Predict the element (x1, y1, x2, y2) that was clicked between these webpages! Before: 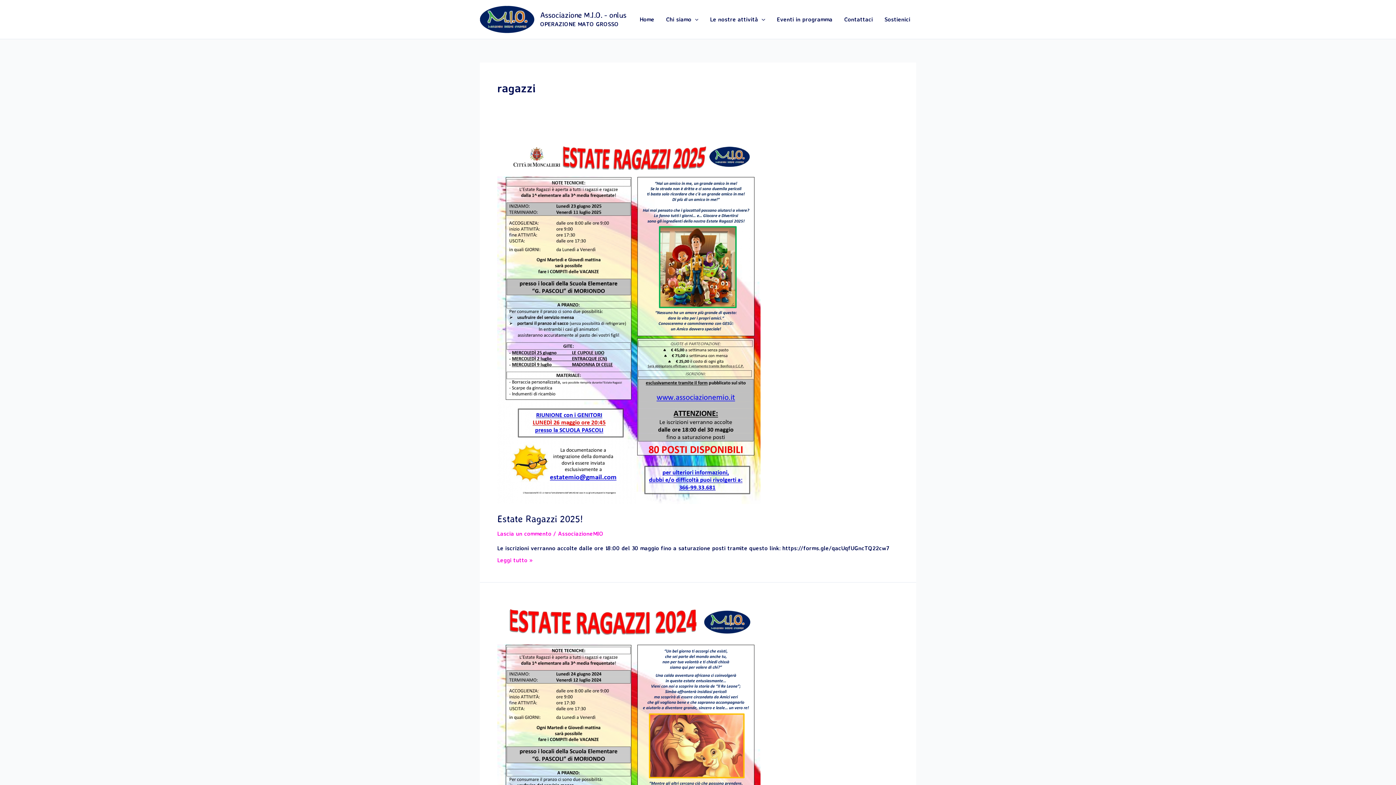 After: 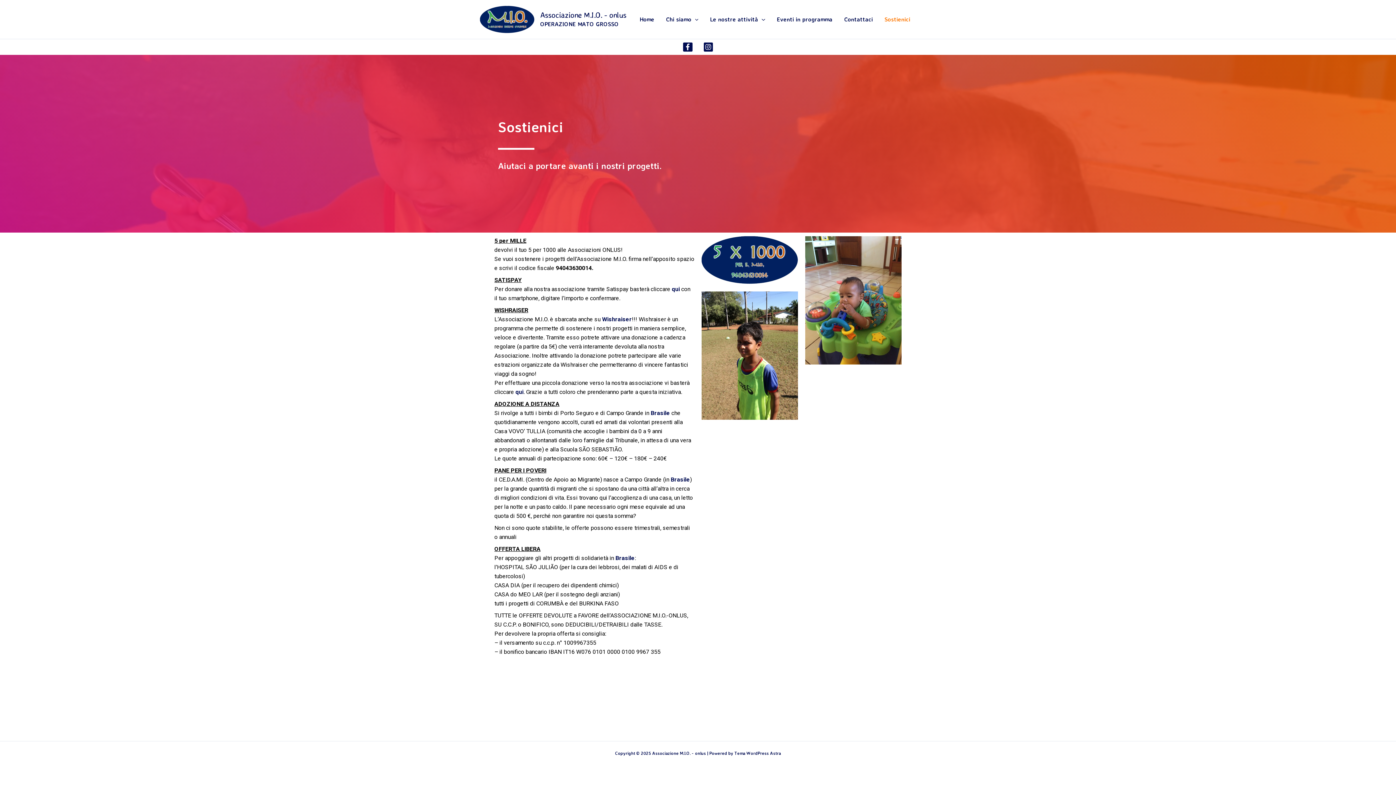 Action: label: Sostienici bbox: (878, 4, 916, 33)